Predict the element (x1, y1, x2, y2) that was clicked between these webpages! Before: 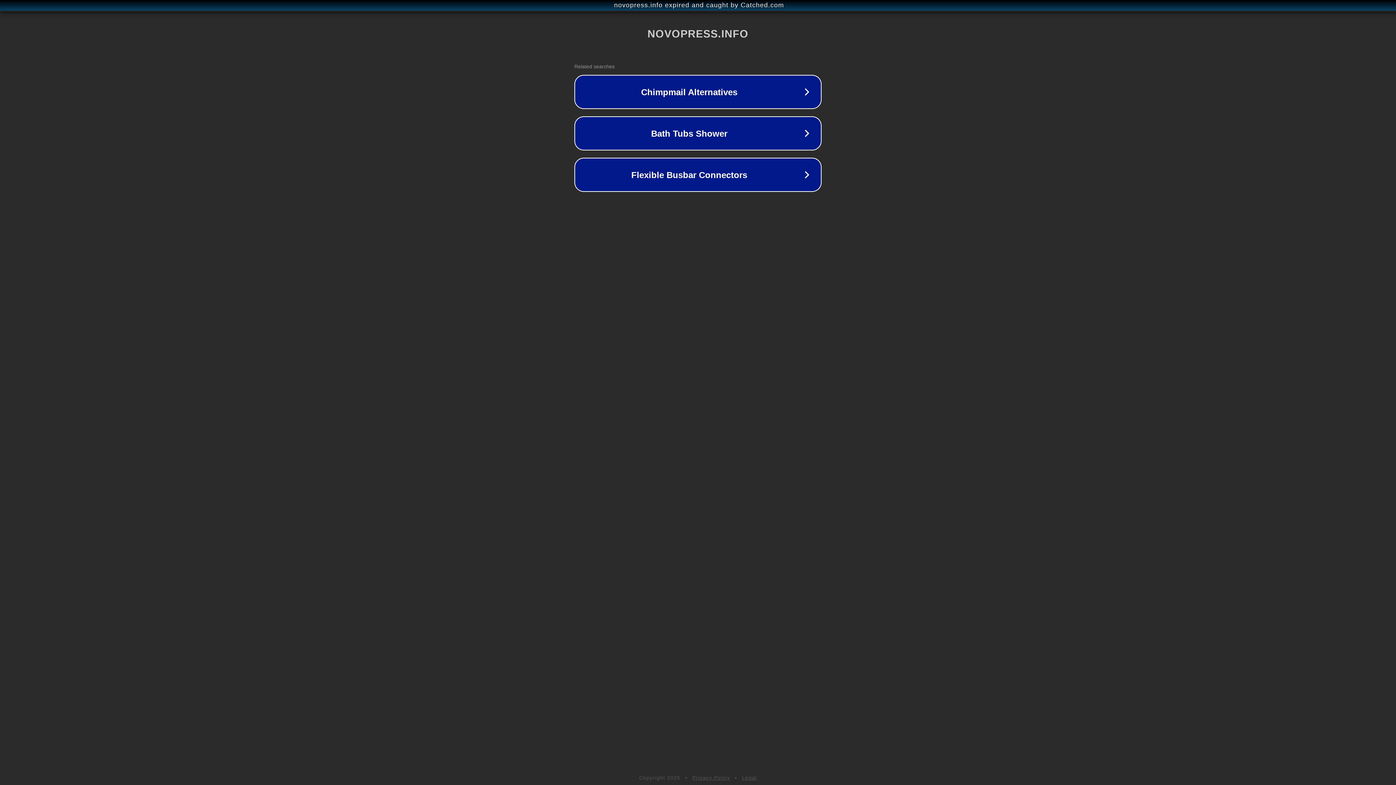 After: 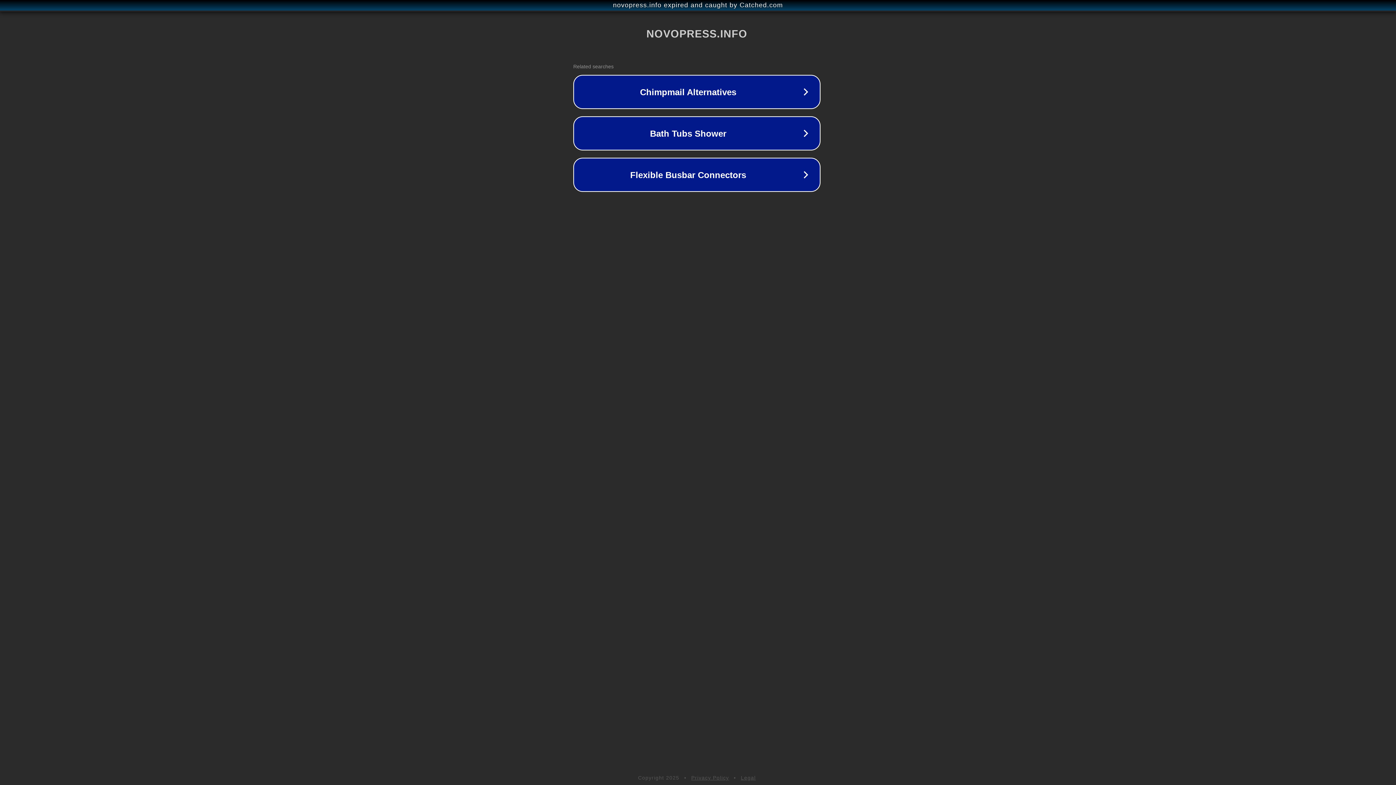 Action: label: novopress.info expired and caught by Catched.com bbox: (1, 1, 1397, 9)